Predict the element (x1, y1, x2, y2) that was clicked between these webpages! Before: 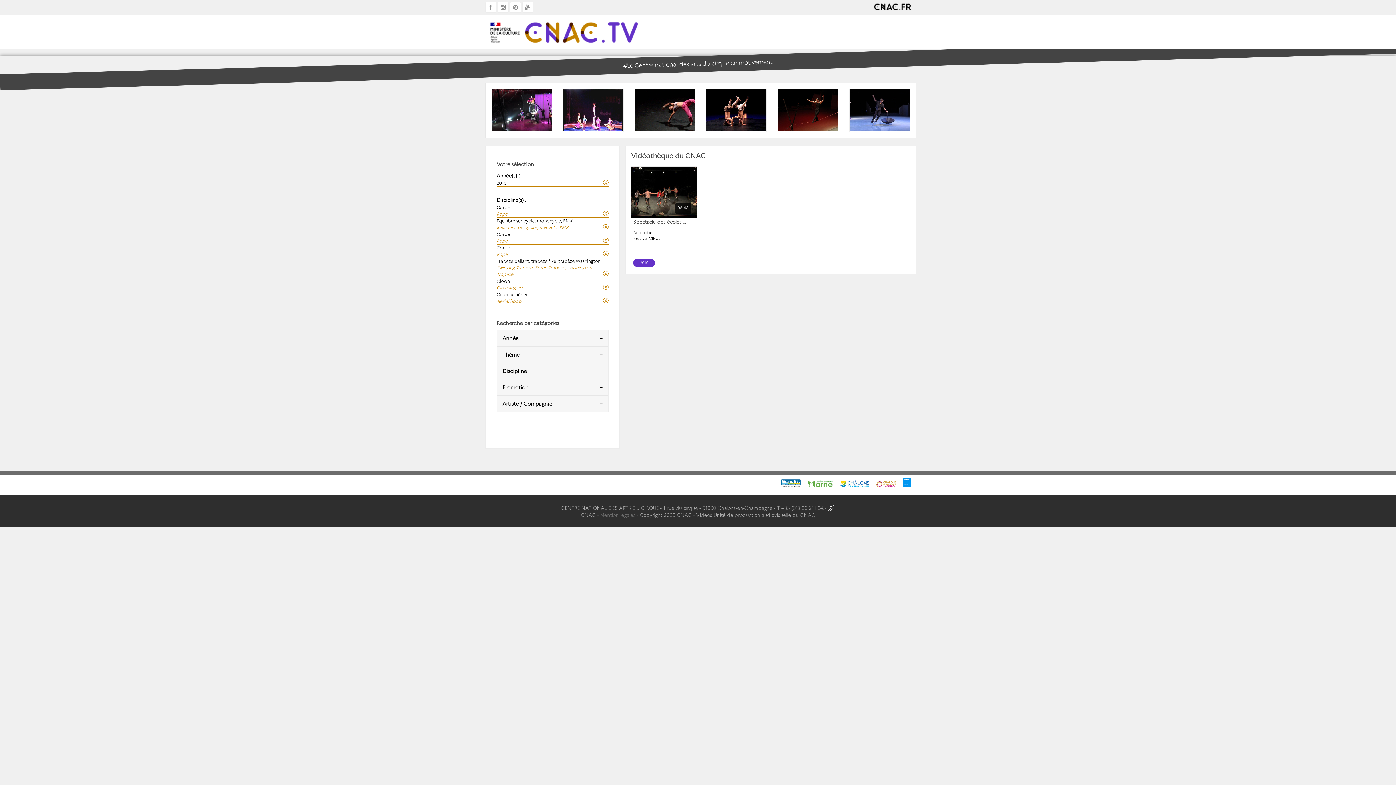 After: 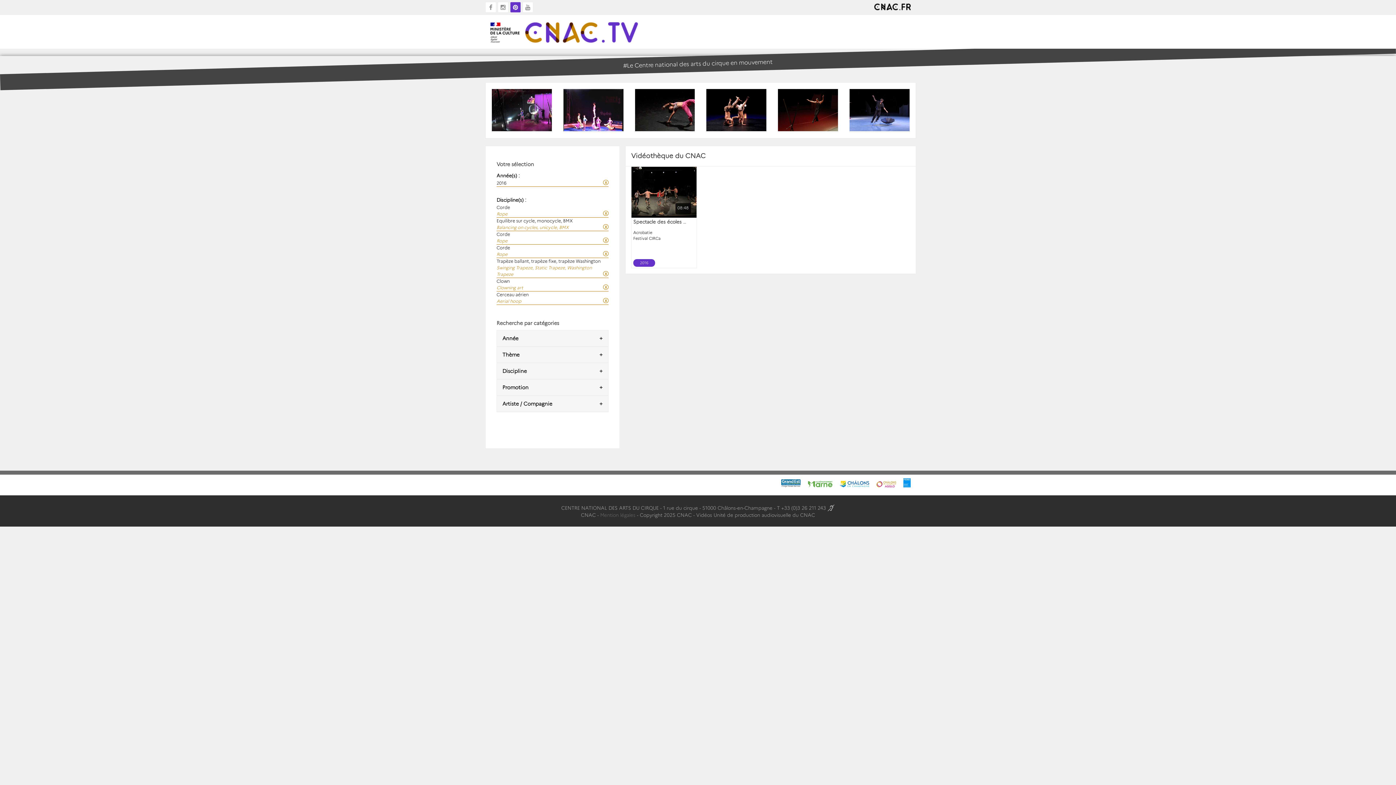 Action: bbox: (510, 1, 521, 12)